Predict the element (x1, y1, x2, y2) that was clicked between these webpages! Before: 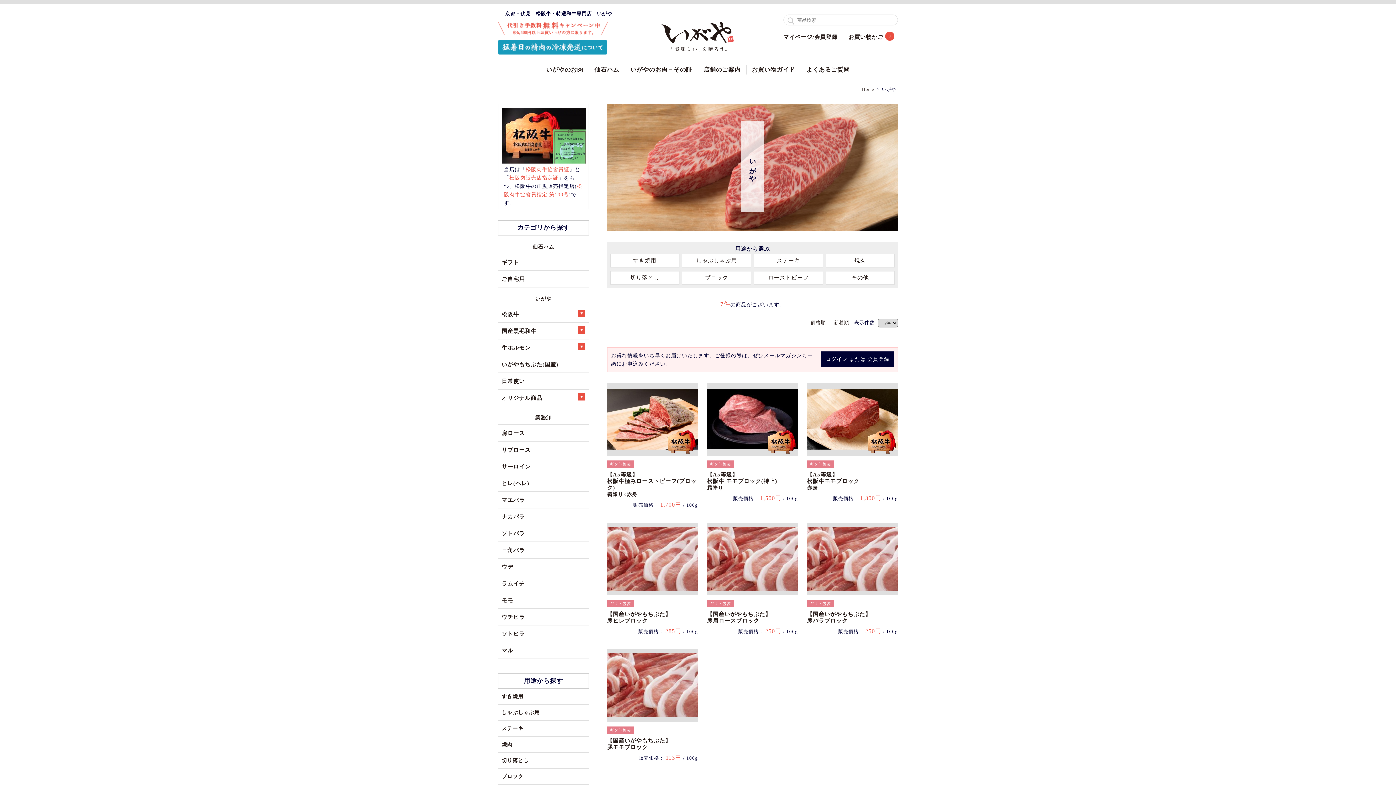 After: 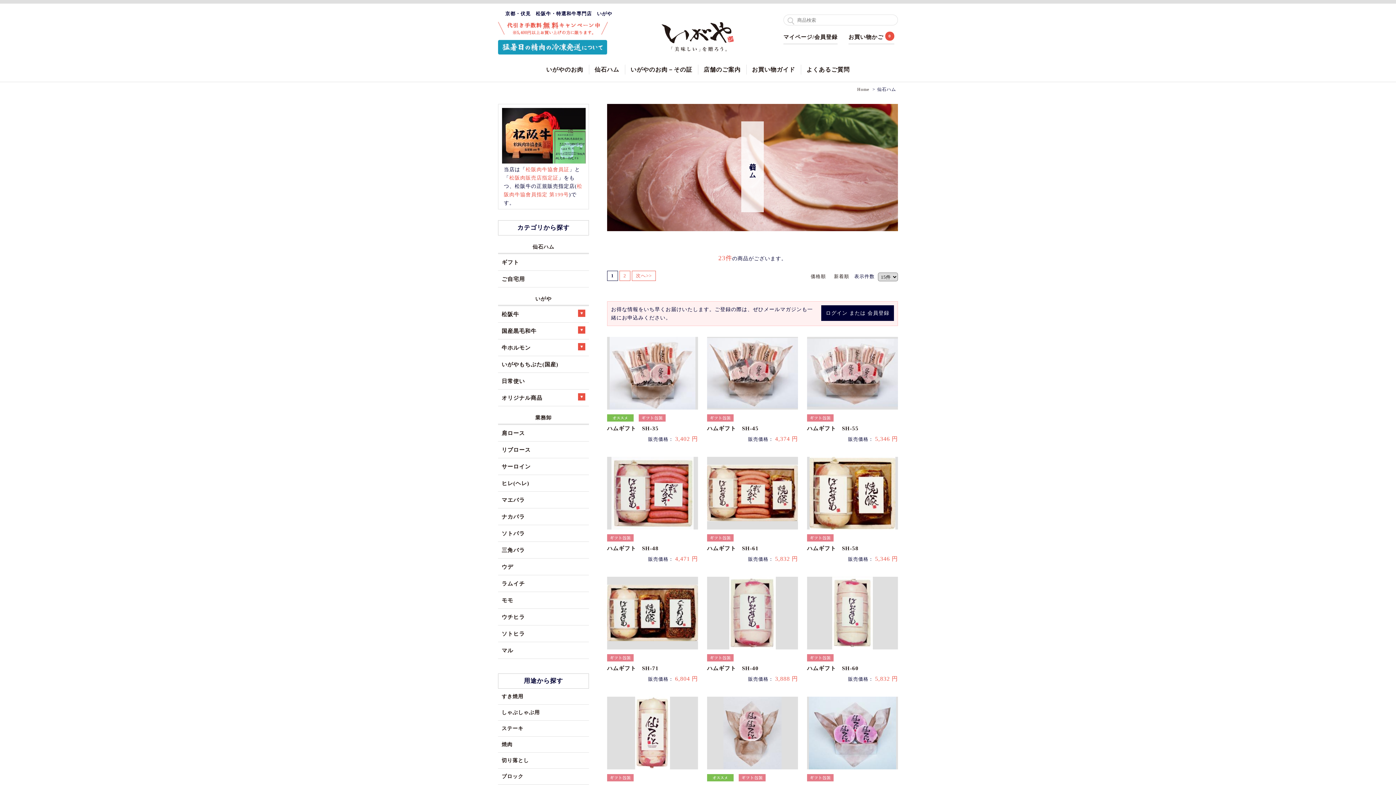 Action: bbox: (498, 240, 589, 254) label: 仙石ハム